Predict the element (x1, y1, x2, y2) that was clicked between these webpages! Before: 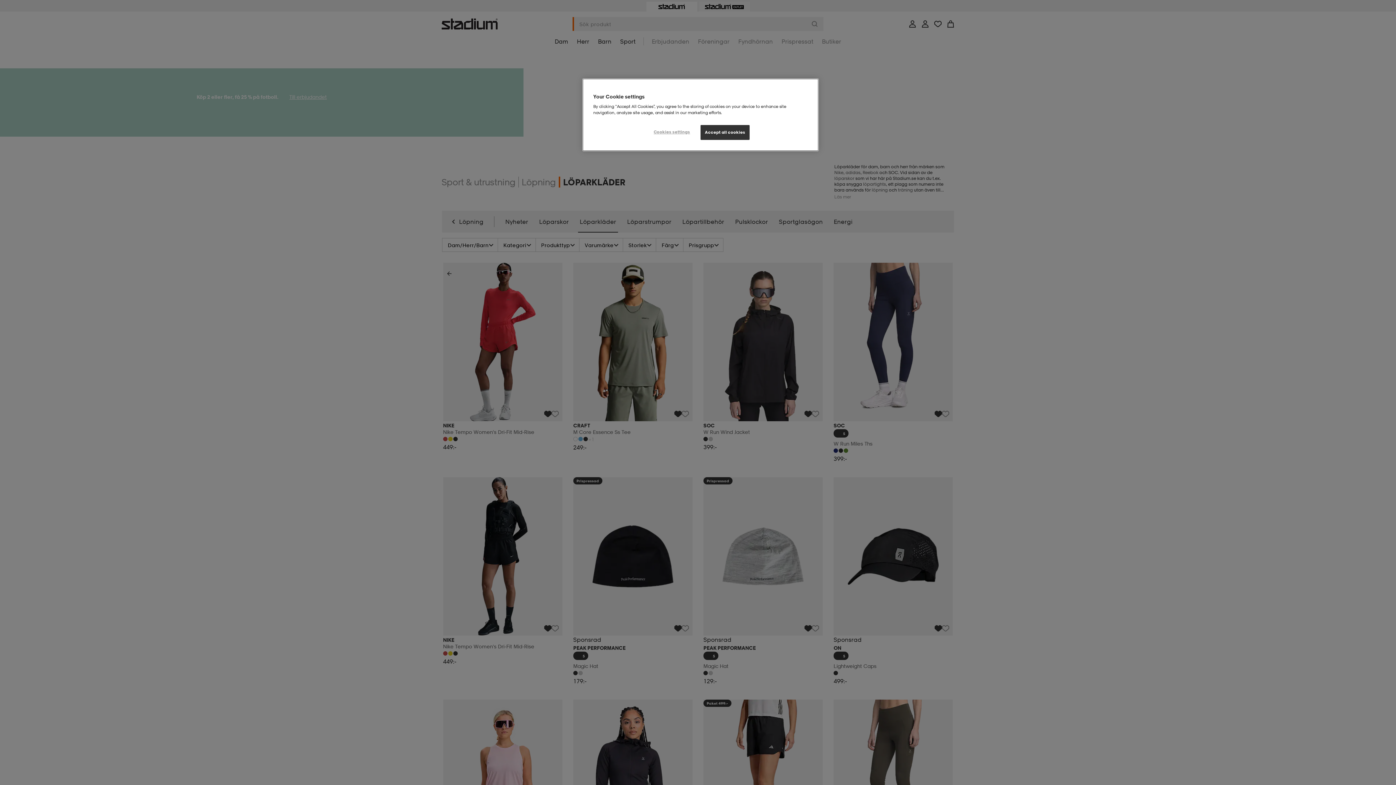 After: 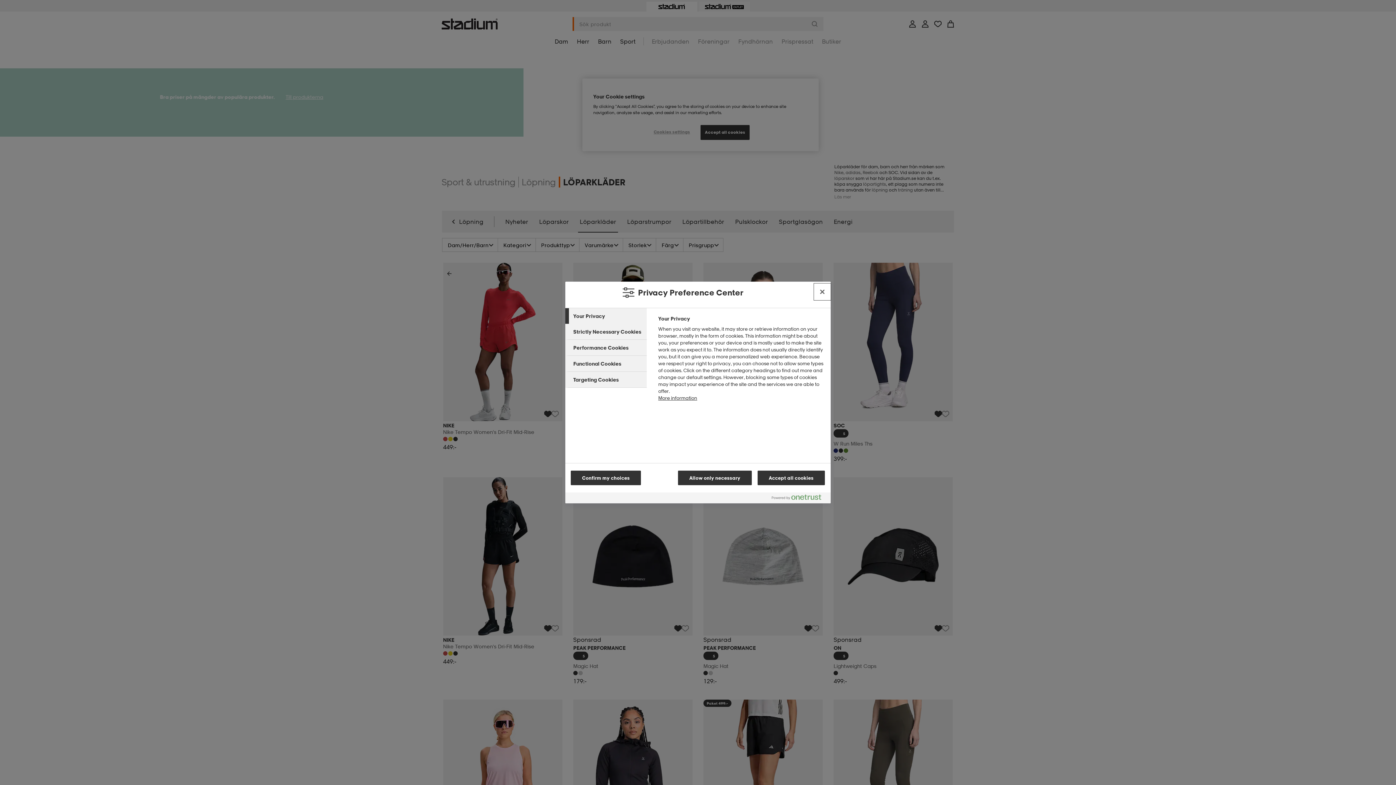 Action: bbox: (647, 125, 696, 139) label: Cookies settings